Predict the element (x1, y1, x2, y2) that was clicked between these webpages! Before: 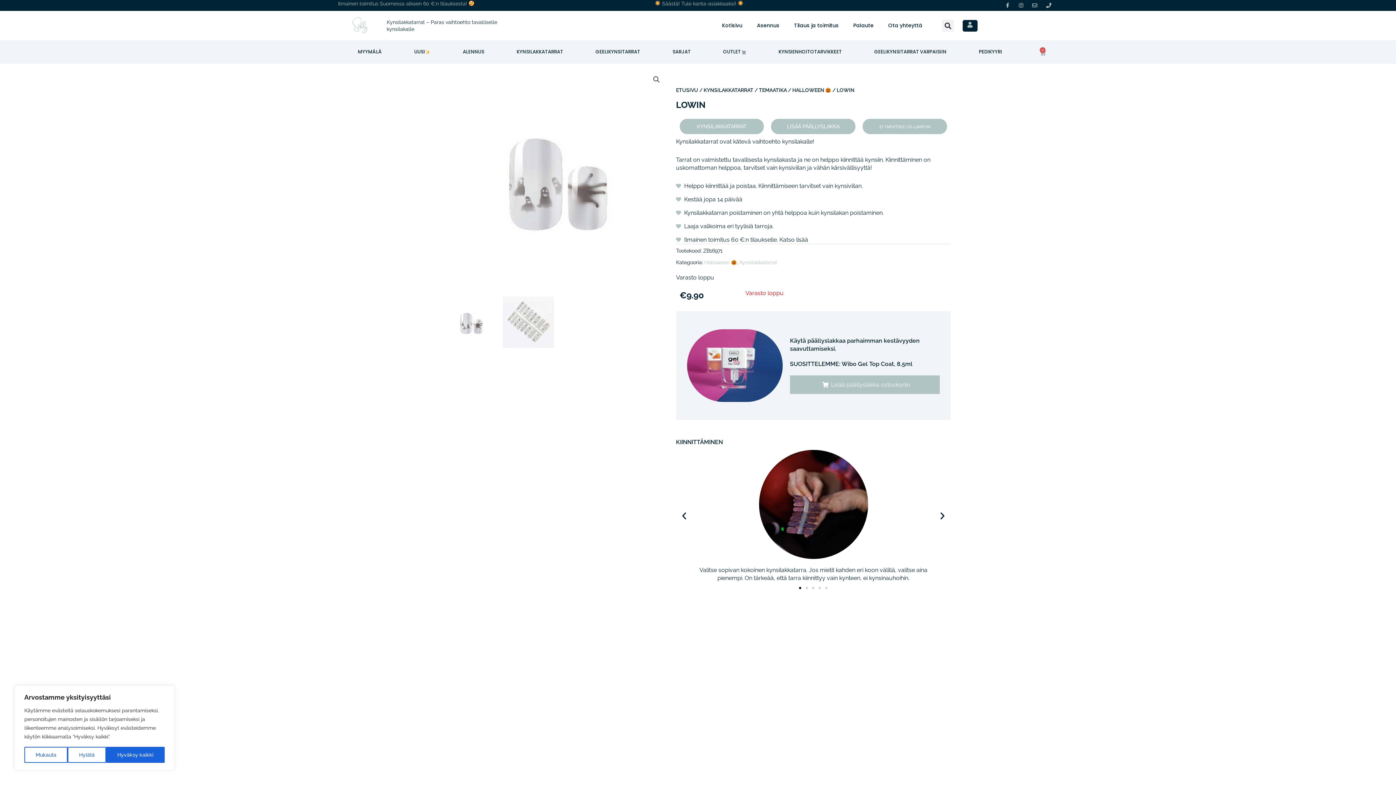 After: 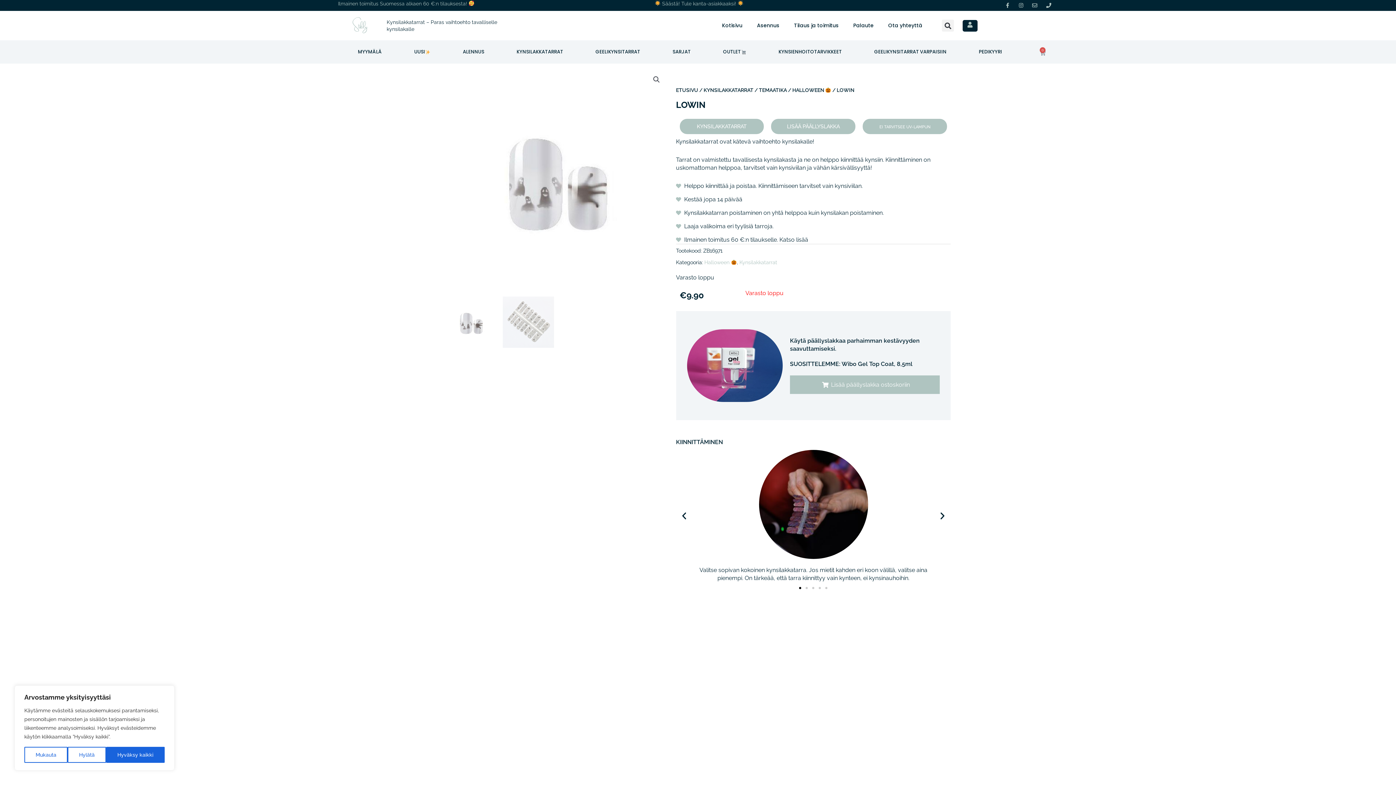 Action: label: PAKKAUKSEN SISÄLTÖ bbox: (687, 659, 751, 666)